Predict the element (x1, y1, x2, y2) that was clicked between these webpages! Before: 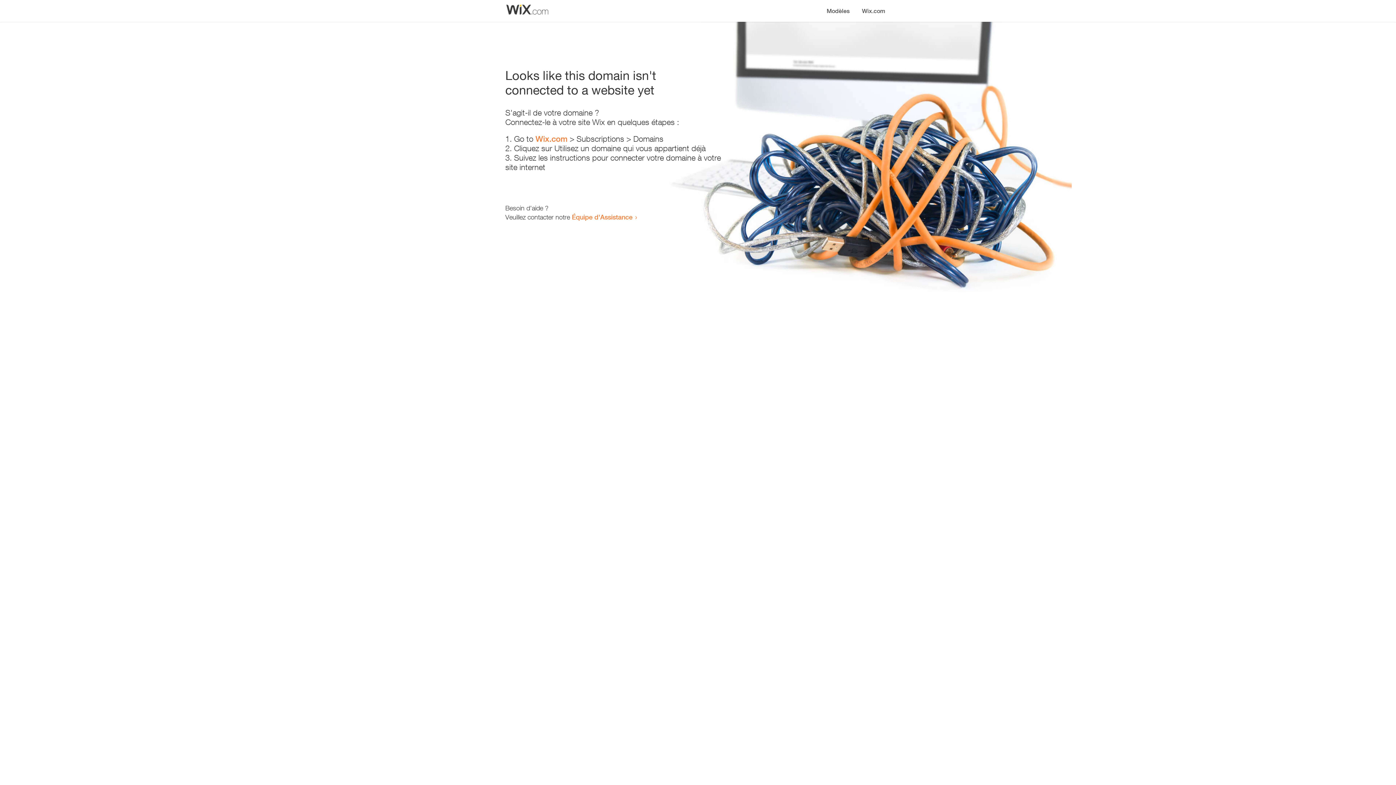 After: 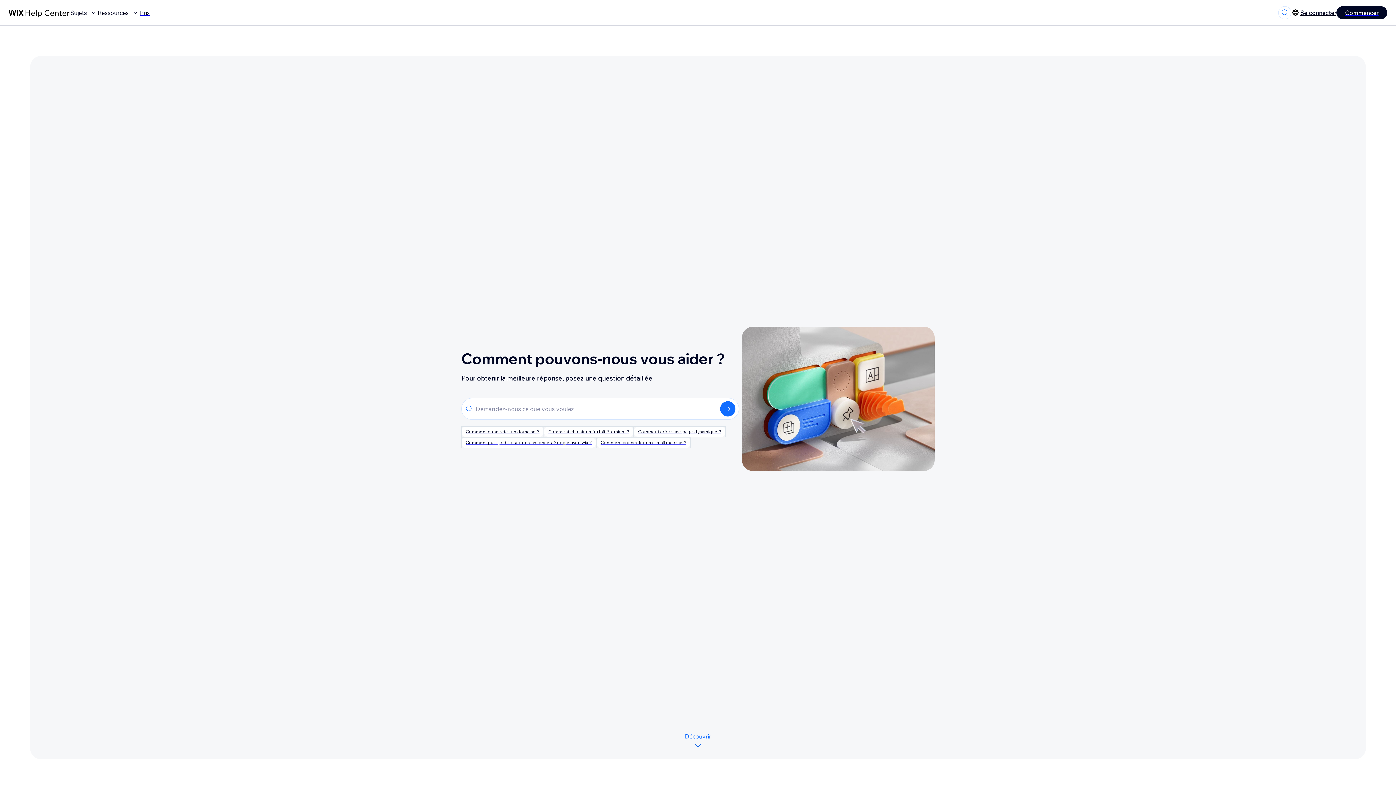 Action: label: Équipe d'Assistance bbox: (572, 213, 632, 221)